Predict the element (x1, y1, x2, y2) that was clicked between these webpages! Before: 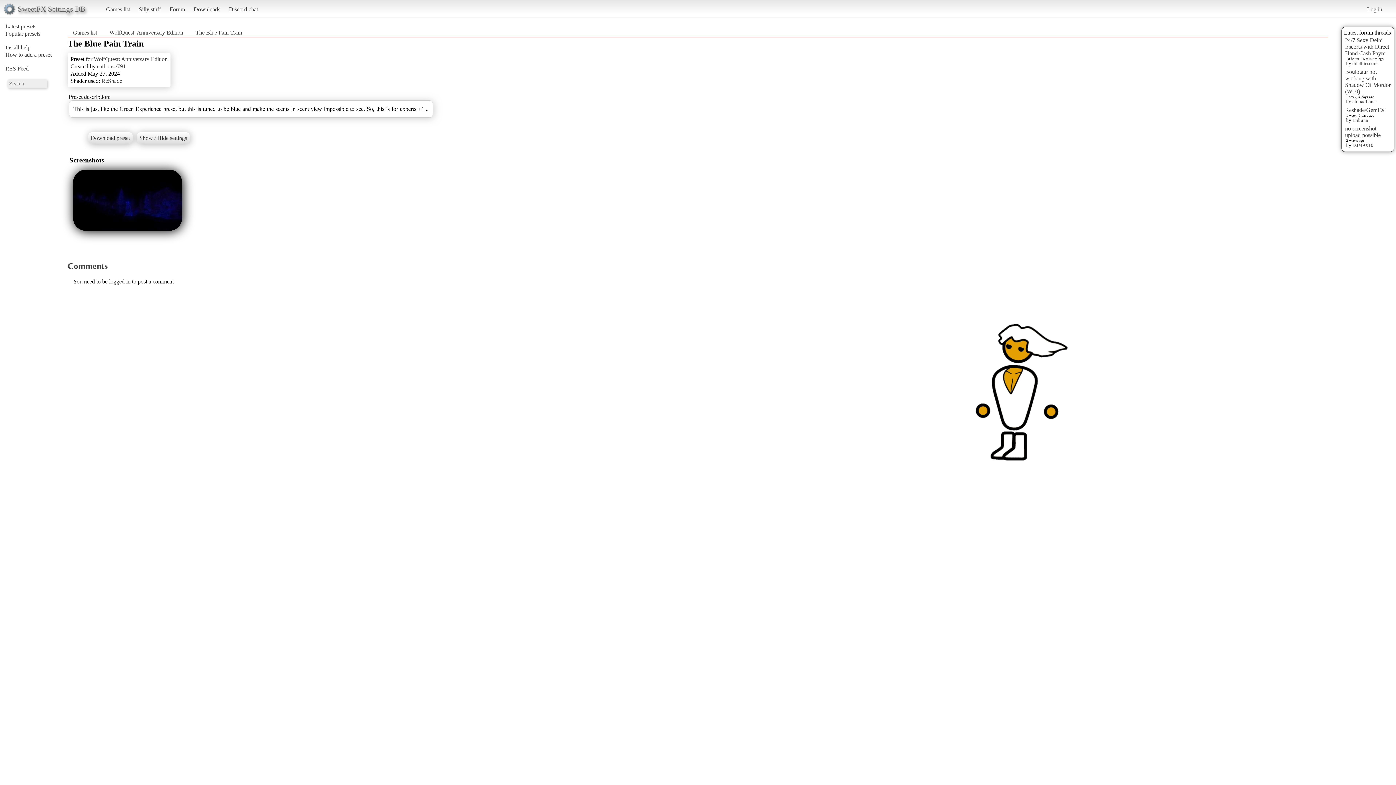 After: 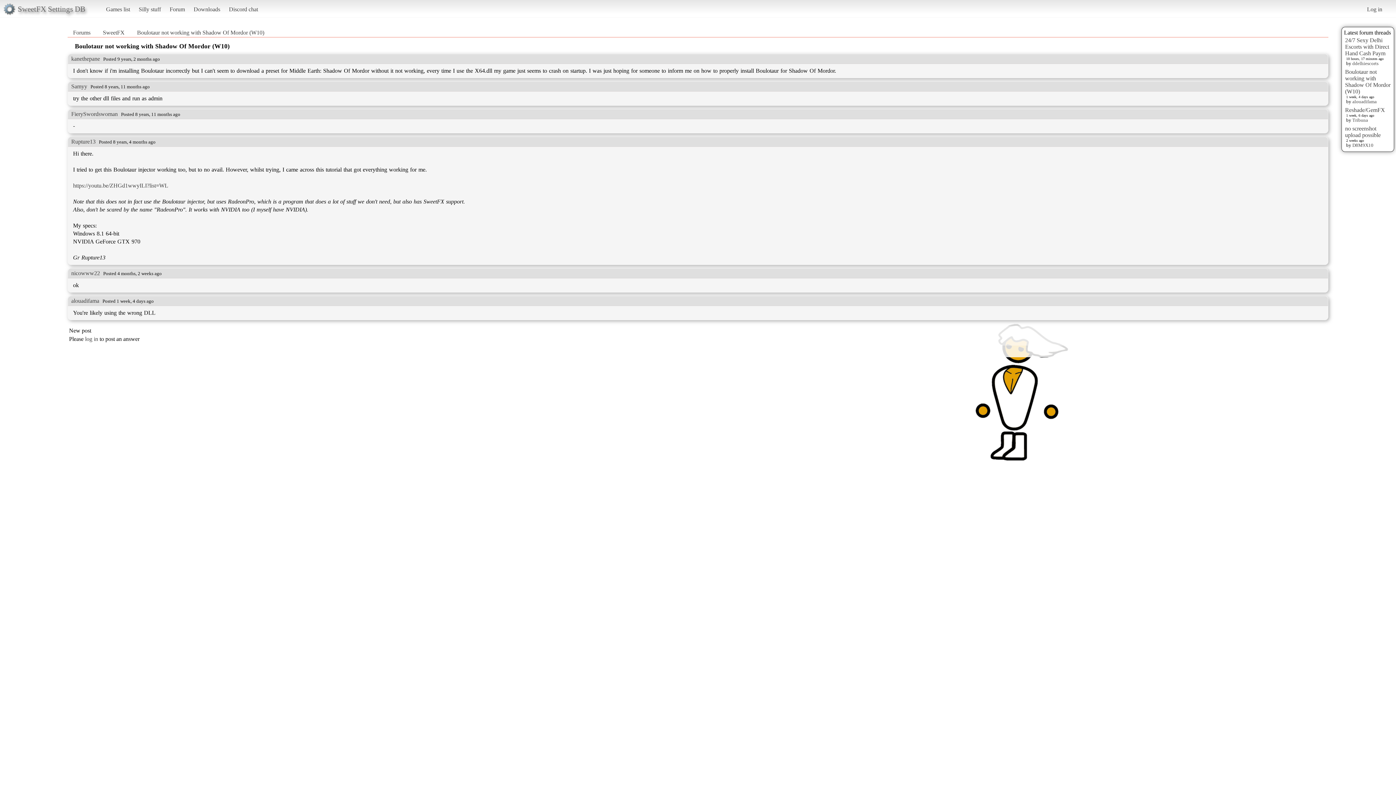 Action: label: Boulotaur not working with Shadow Of Mordor (W10) bbox: (1345, 68, 1390, 94)